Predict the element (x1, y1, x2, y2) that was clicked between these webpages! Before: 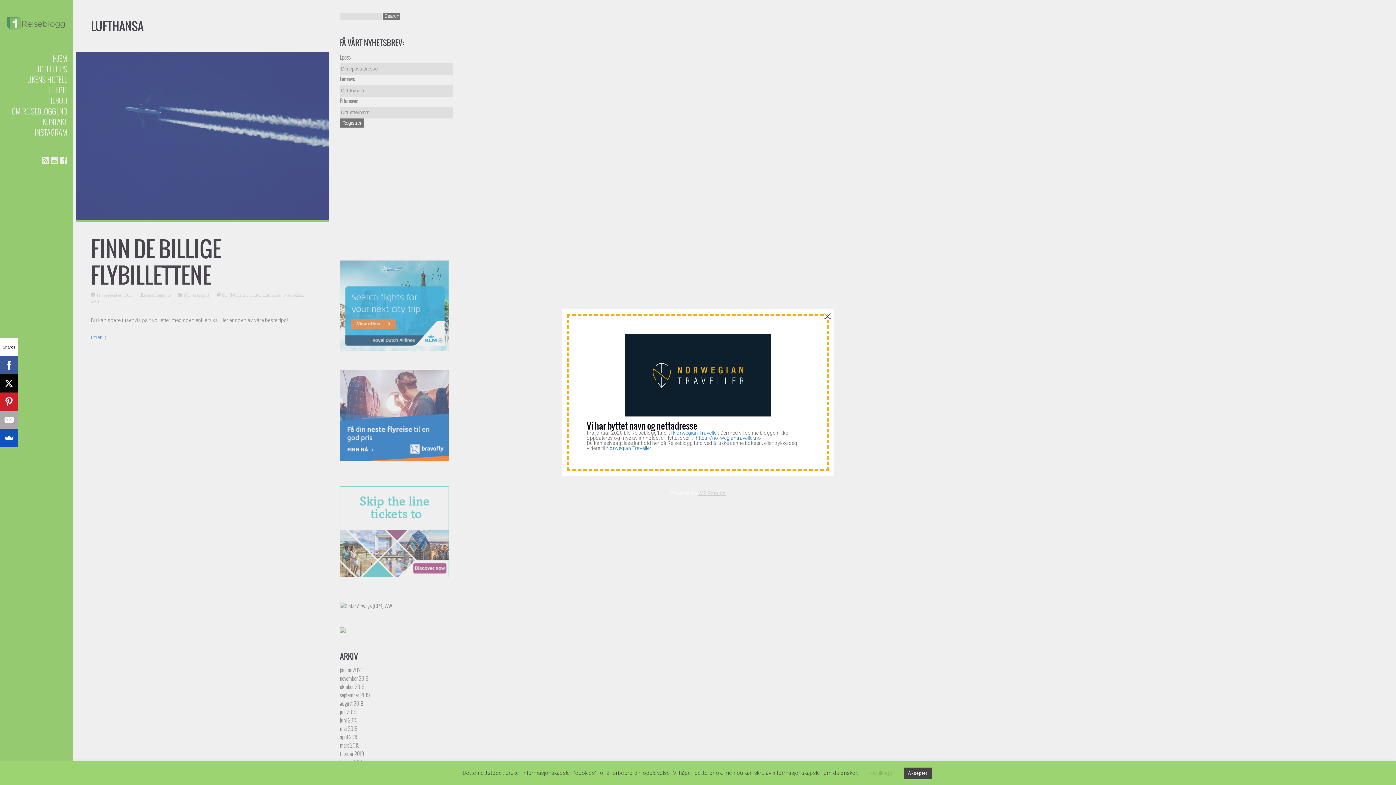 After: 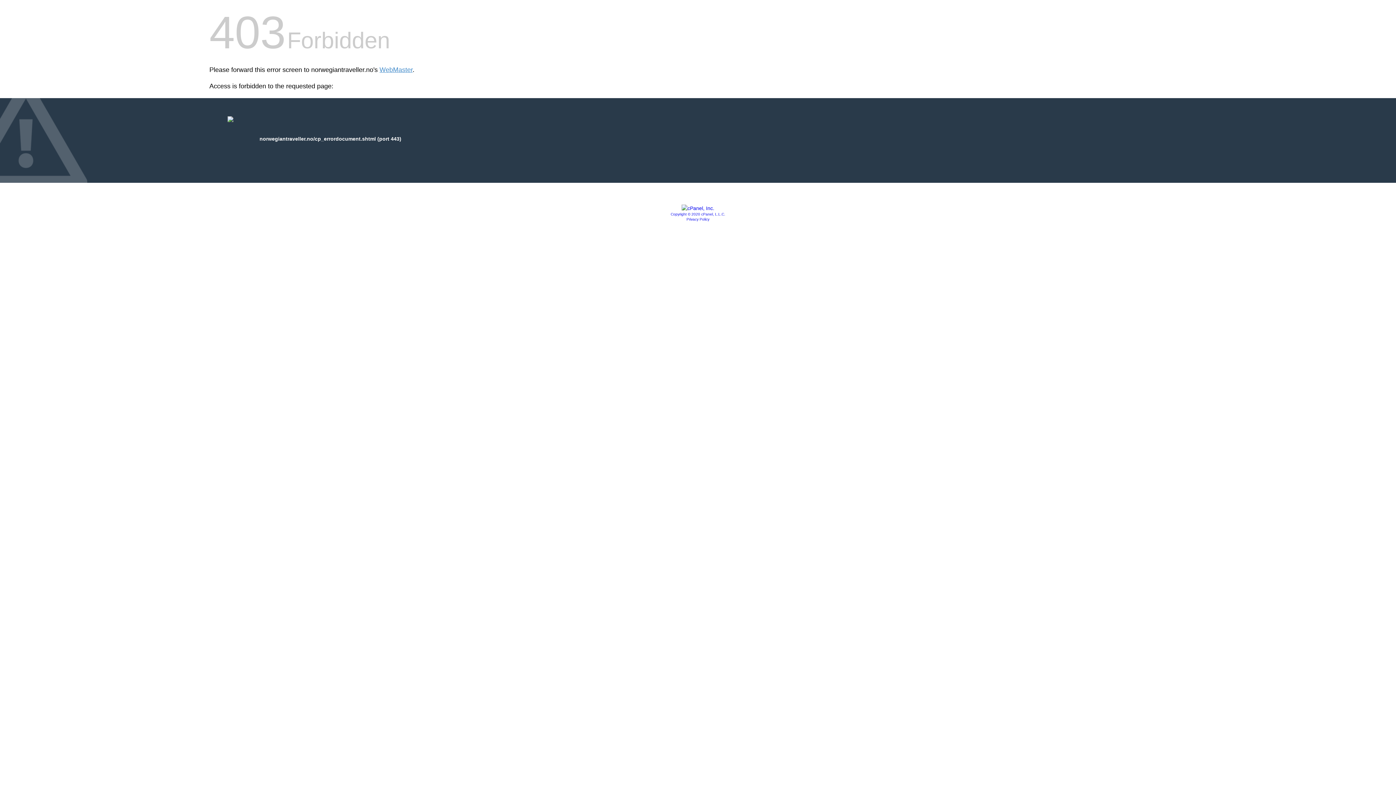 Action: label: Norwegian Traveller bbox: (606, 445, 651, 451)